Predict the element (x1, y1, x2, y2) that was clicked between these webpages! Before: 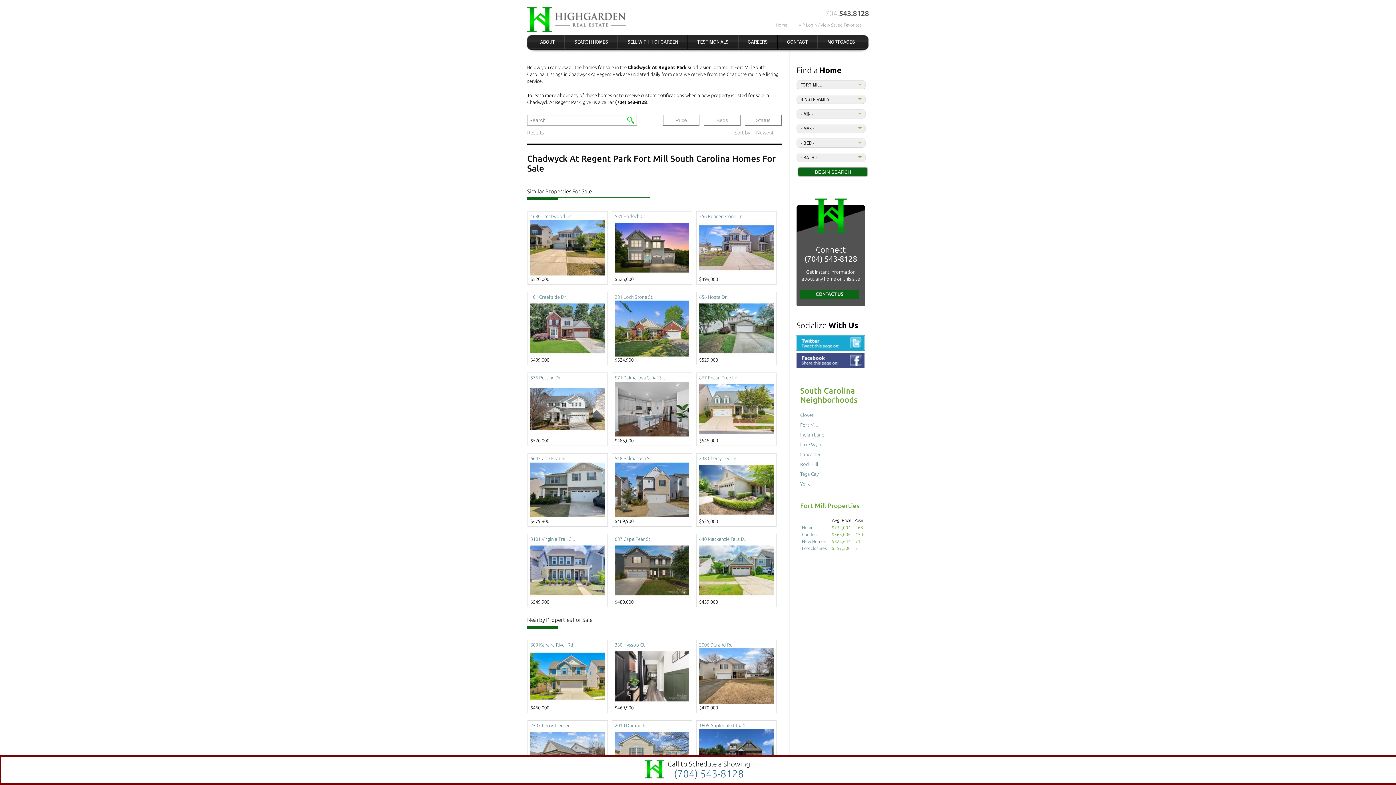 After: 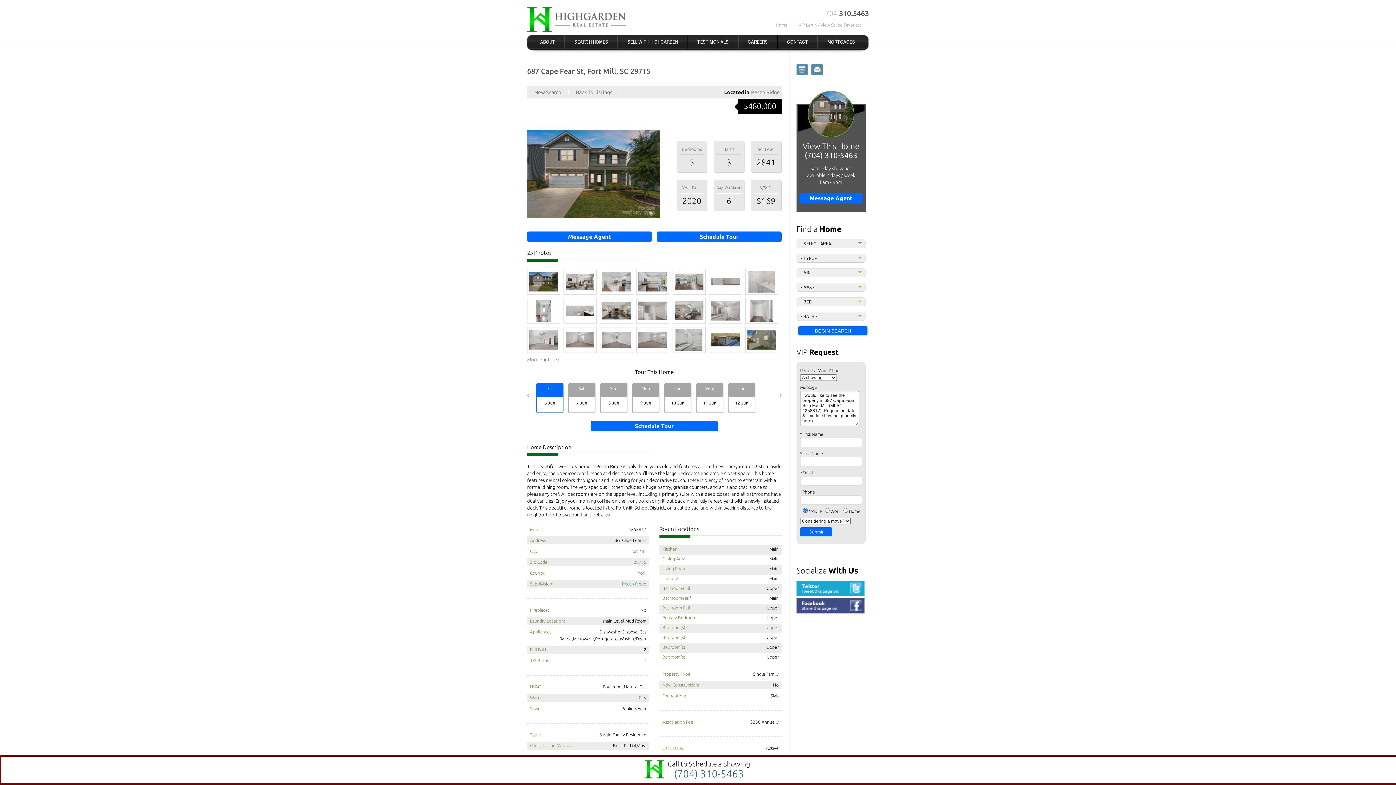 Action: bbox: (614, 567, 689, 572)